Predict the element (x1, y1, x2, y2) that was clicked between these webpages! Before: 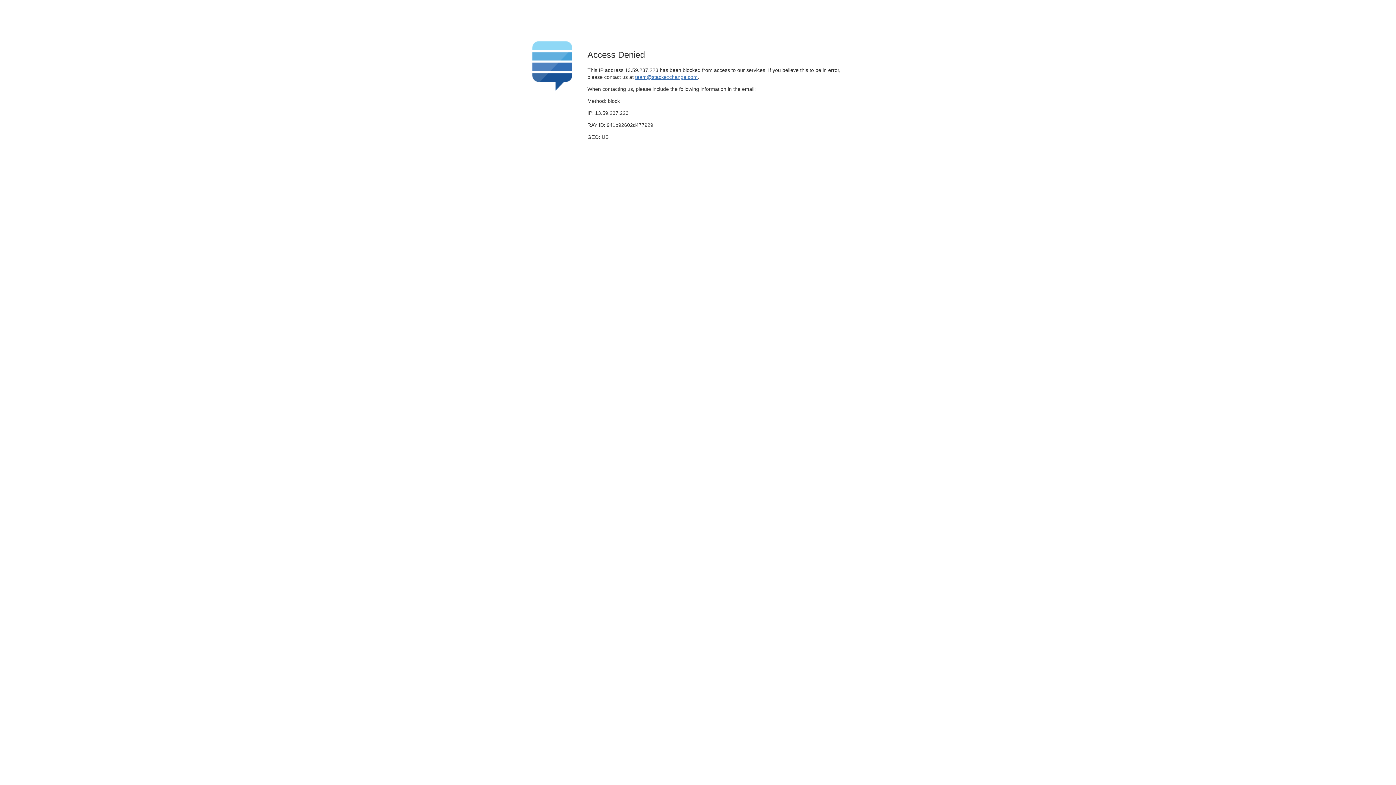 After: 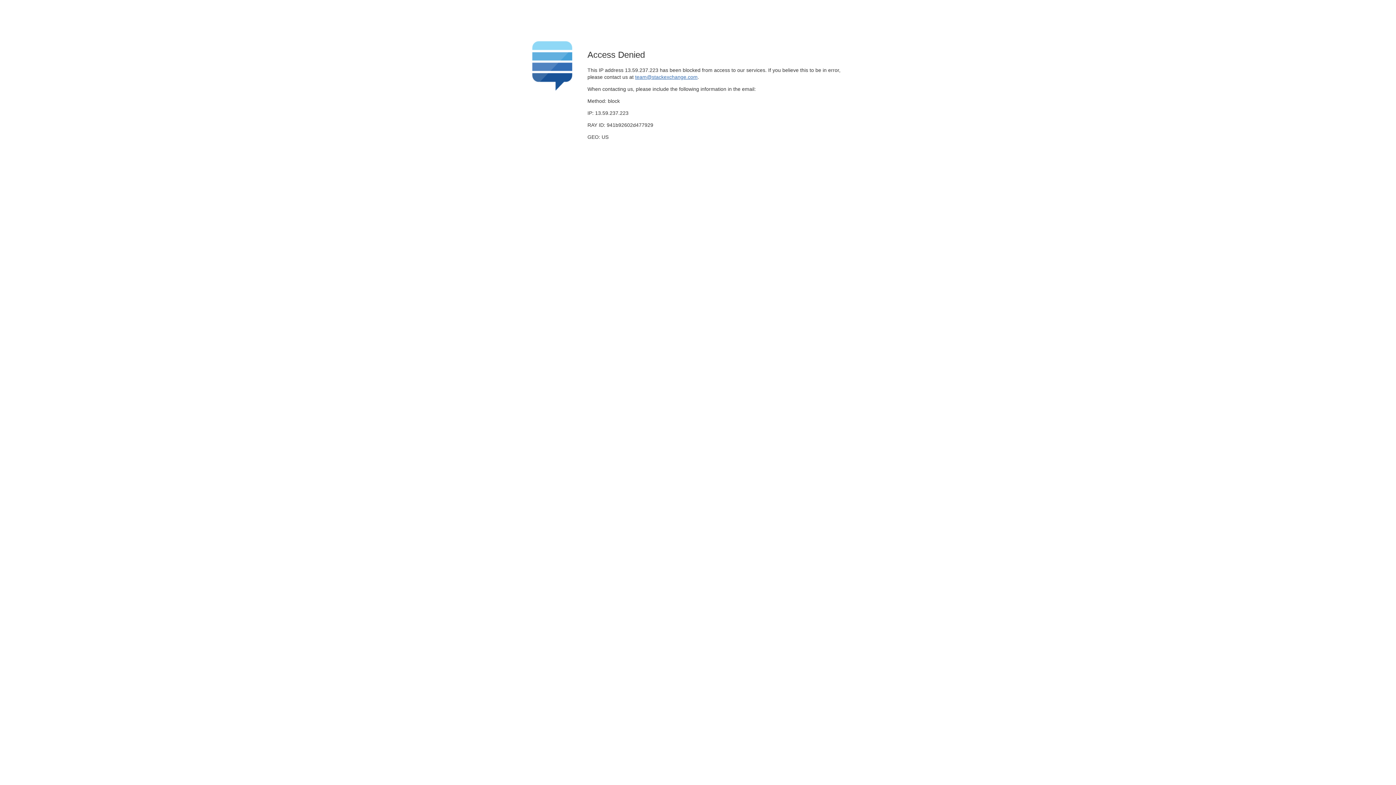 Action: bbox: (635, 74, 697, 79) label: team@stackexchange.com